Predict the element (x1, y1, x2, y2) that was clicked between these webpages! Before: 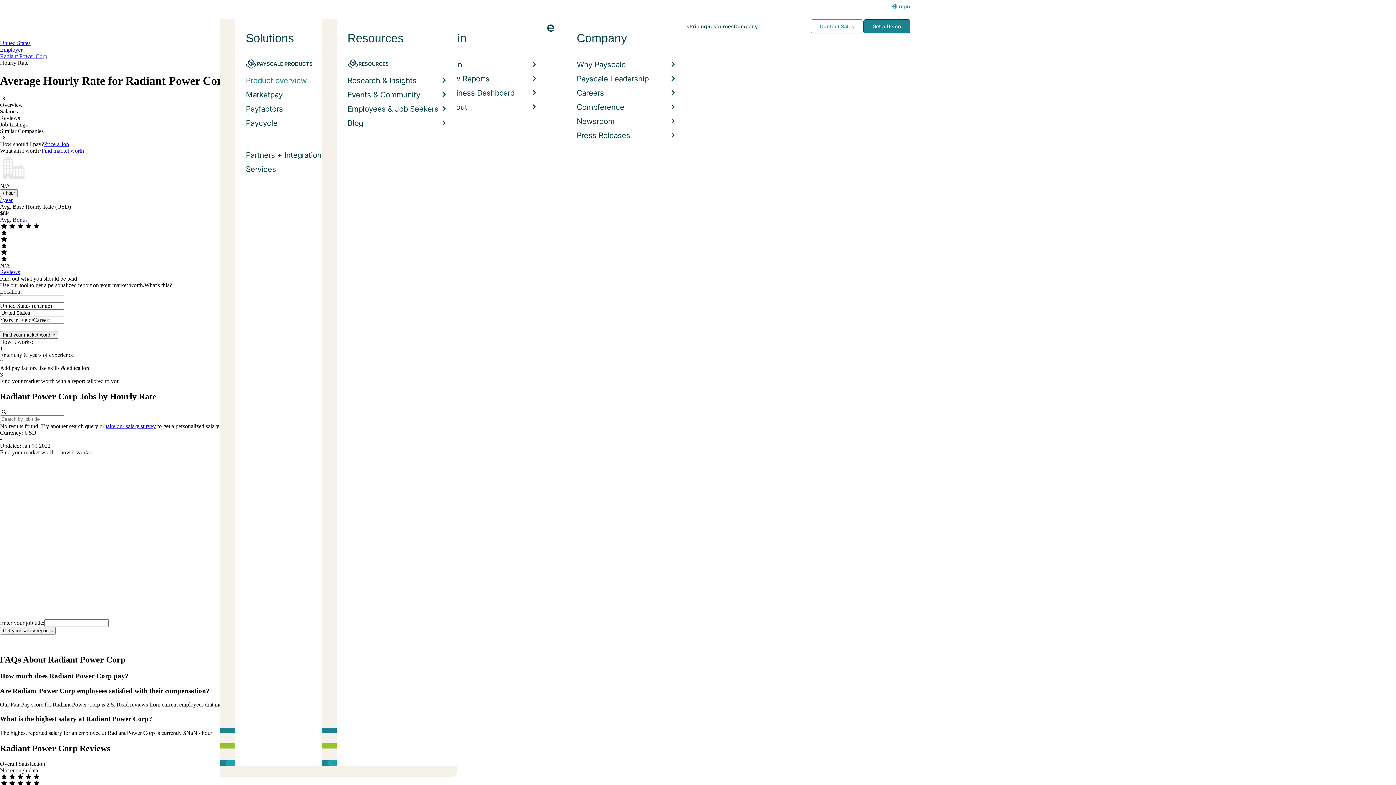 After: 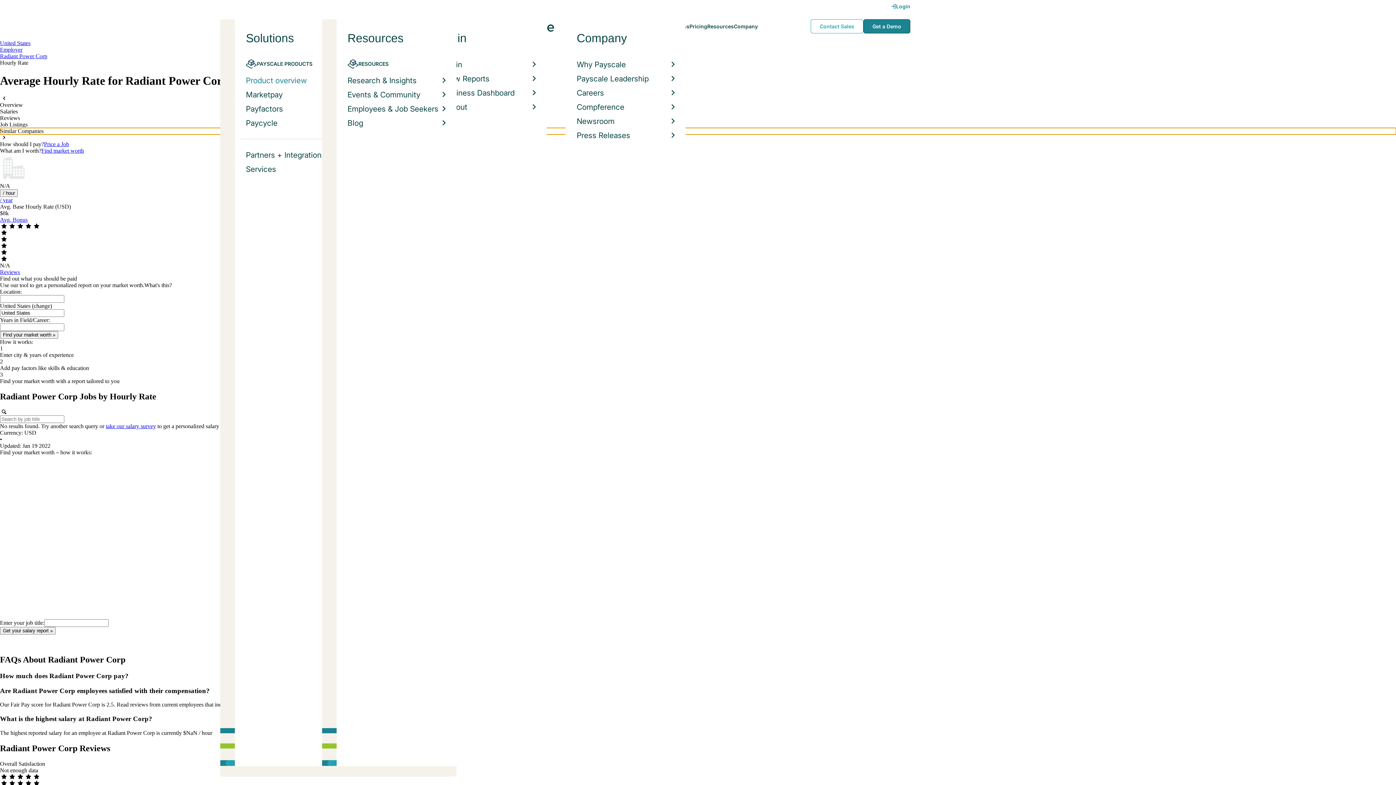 Action: label: Similar Companies bbox: (0, 128, 1396, 134)